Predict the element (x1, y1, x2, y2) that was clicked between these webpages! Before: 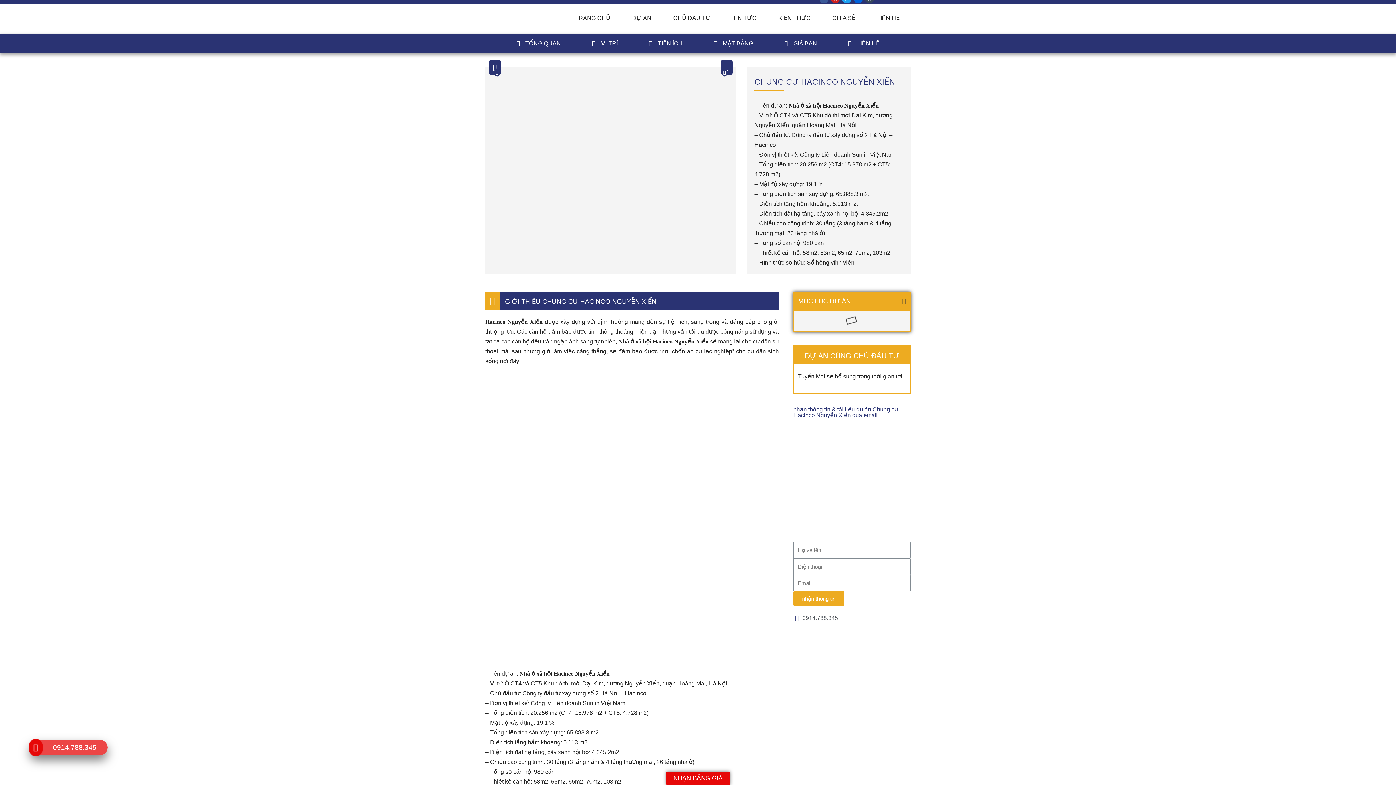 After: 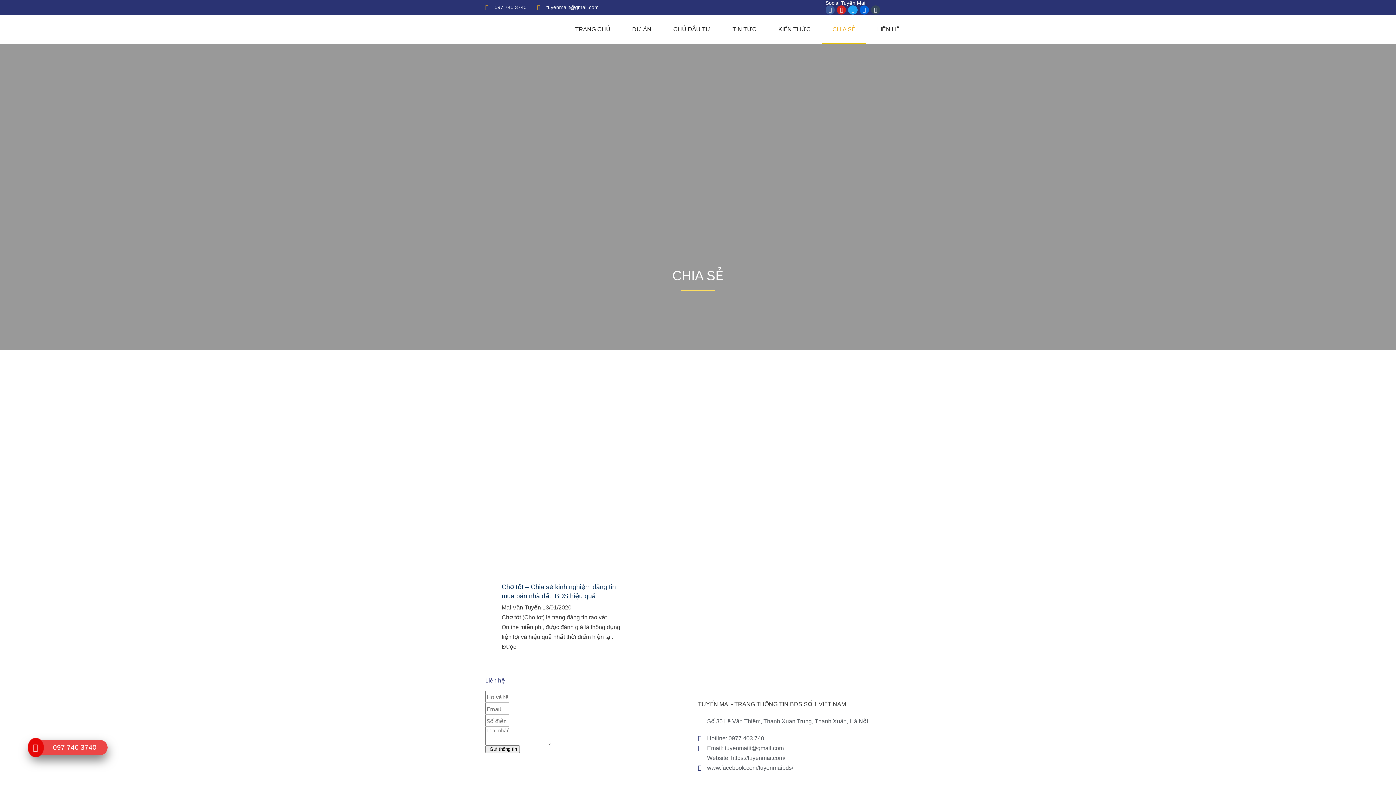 Action: bbox: (821, 3, 866, 32) label: CHIA SẺ